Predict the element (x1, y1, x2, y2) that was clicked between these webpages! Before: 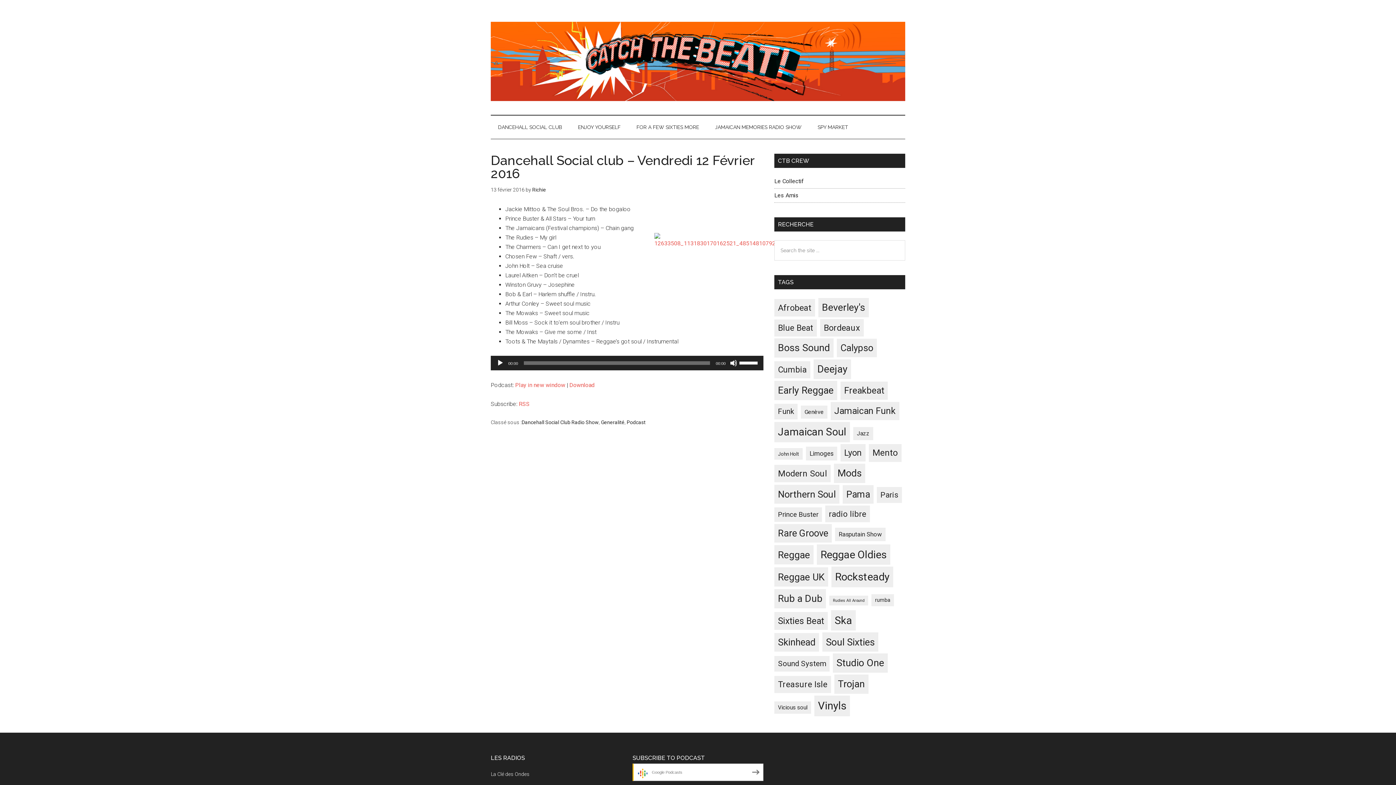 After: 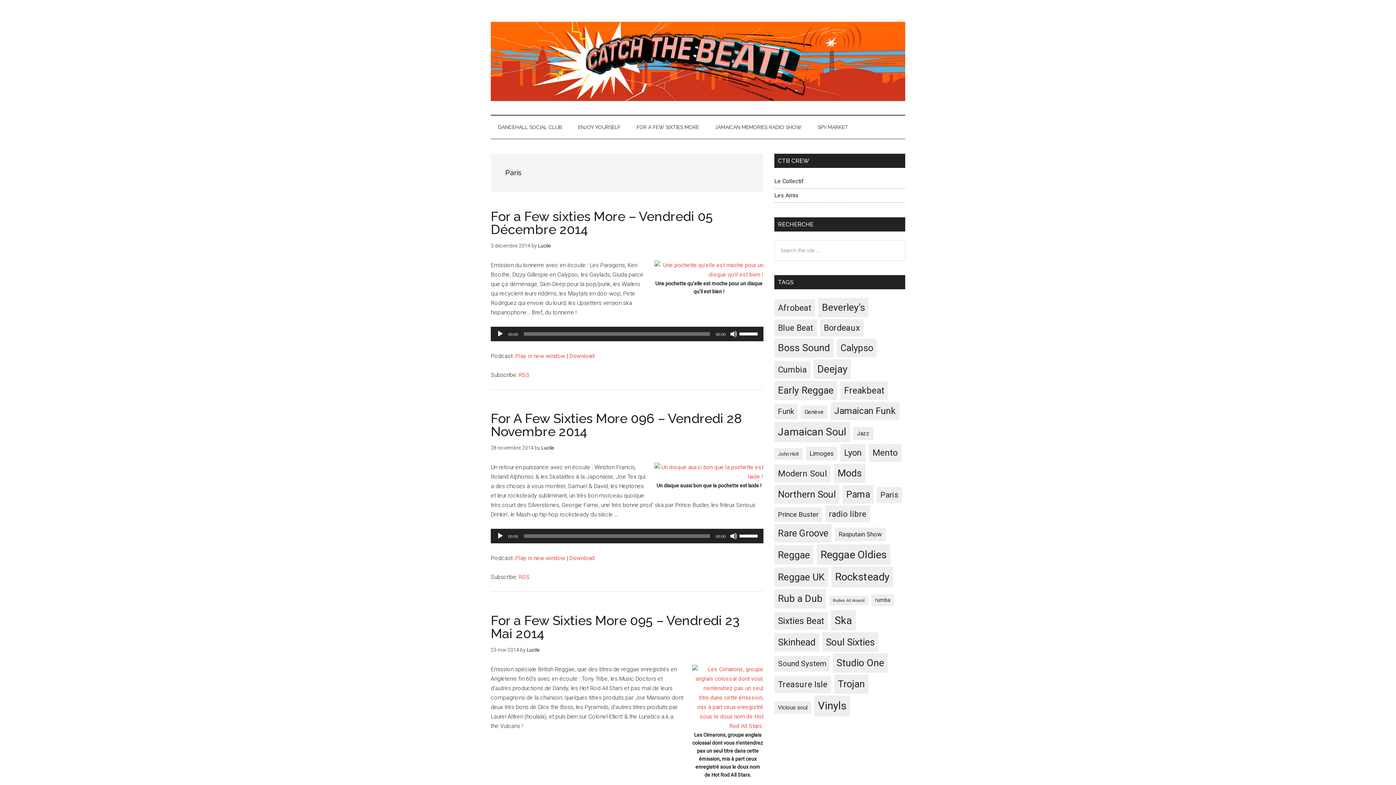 Action: bbox: (877, 487, 902, 503) label: Paris (56 éléments)